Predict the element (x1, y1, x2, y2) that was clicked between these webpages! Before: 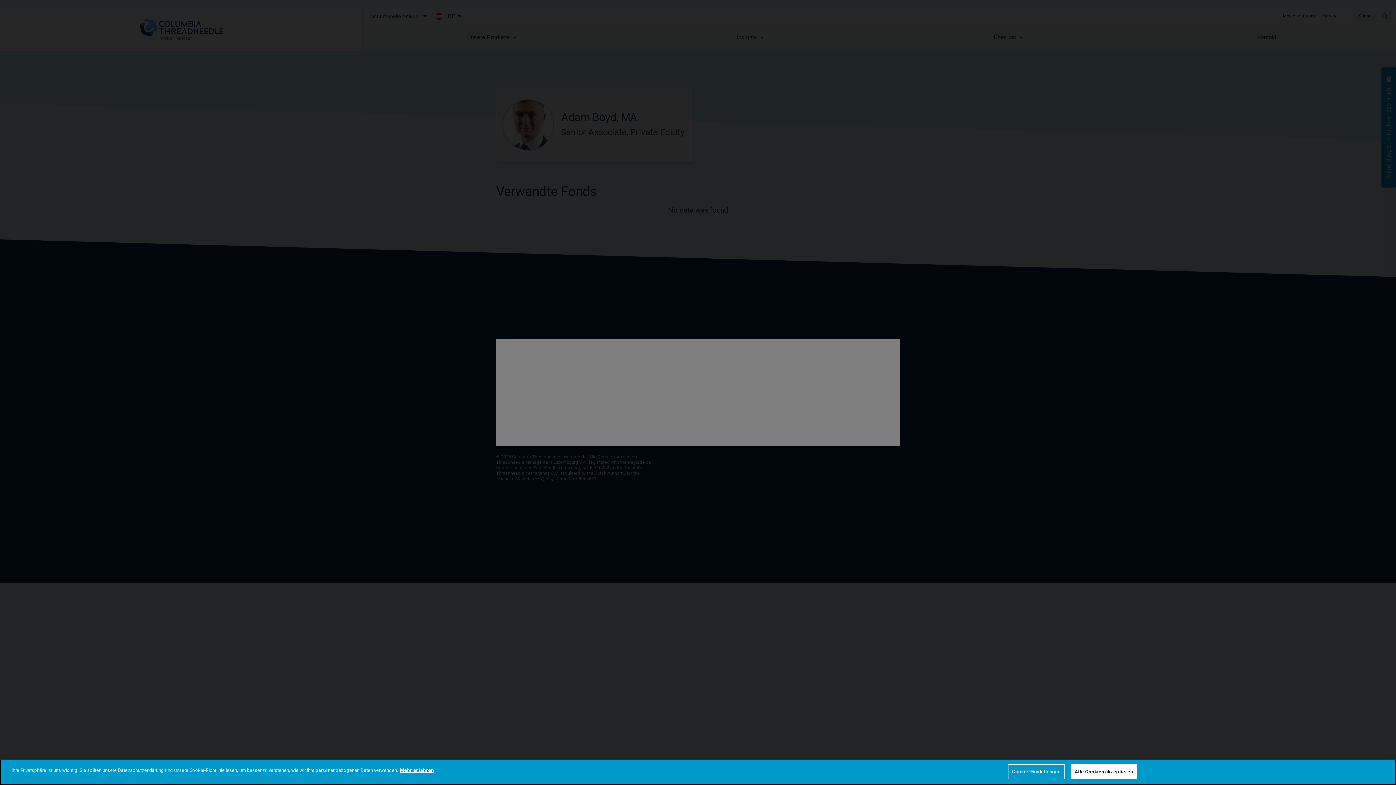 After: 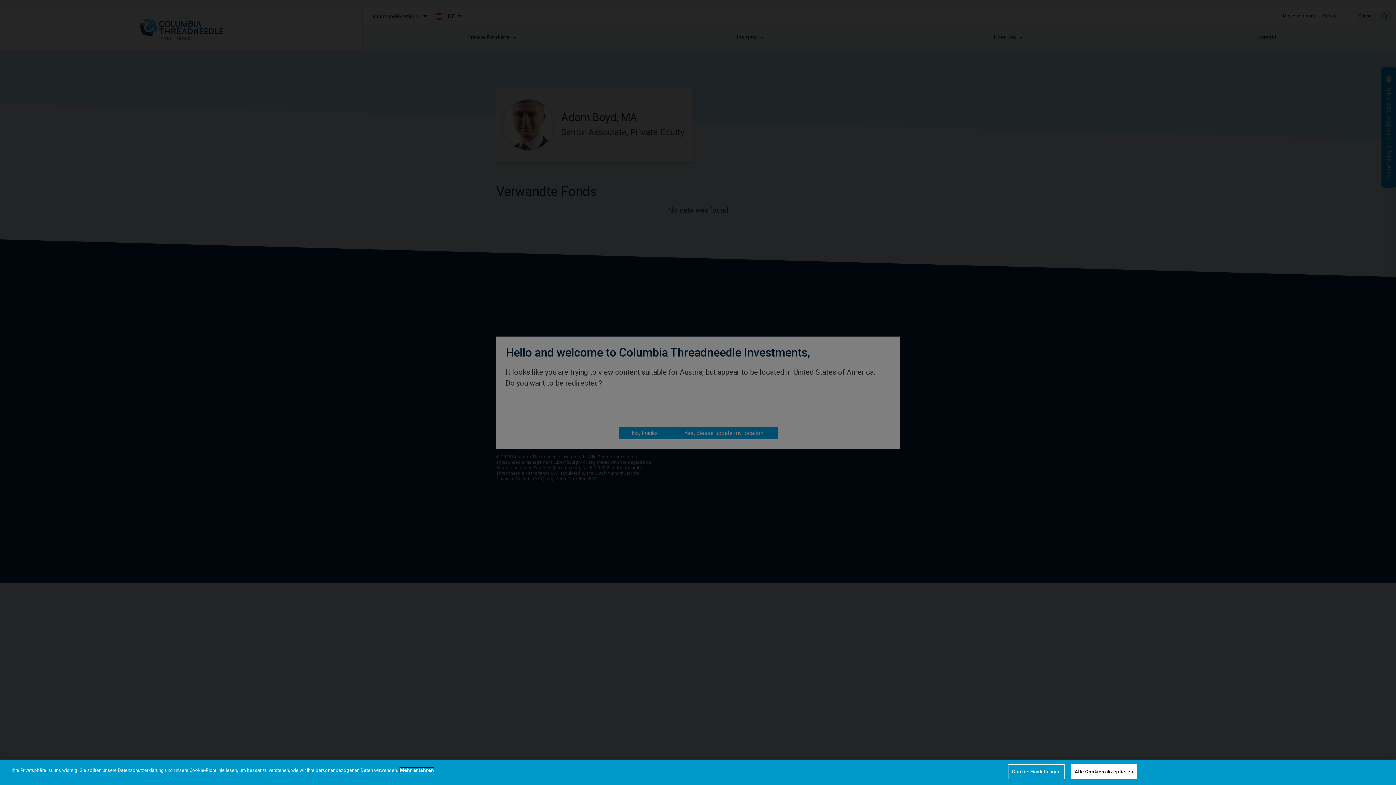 Action: label: Weitere Informationen zum Datenschutz bbox: (400, 768, 434, 773)